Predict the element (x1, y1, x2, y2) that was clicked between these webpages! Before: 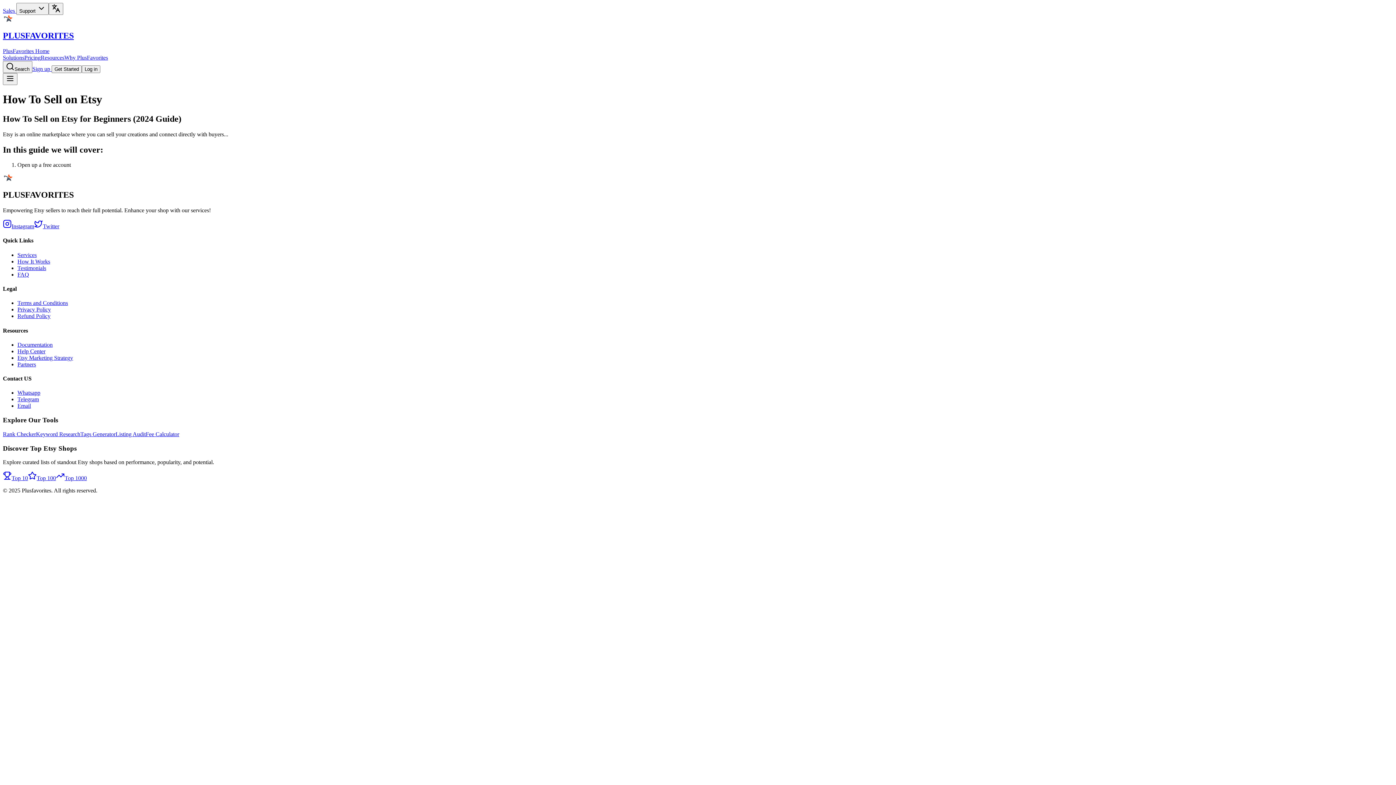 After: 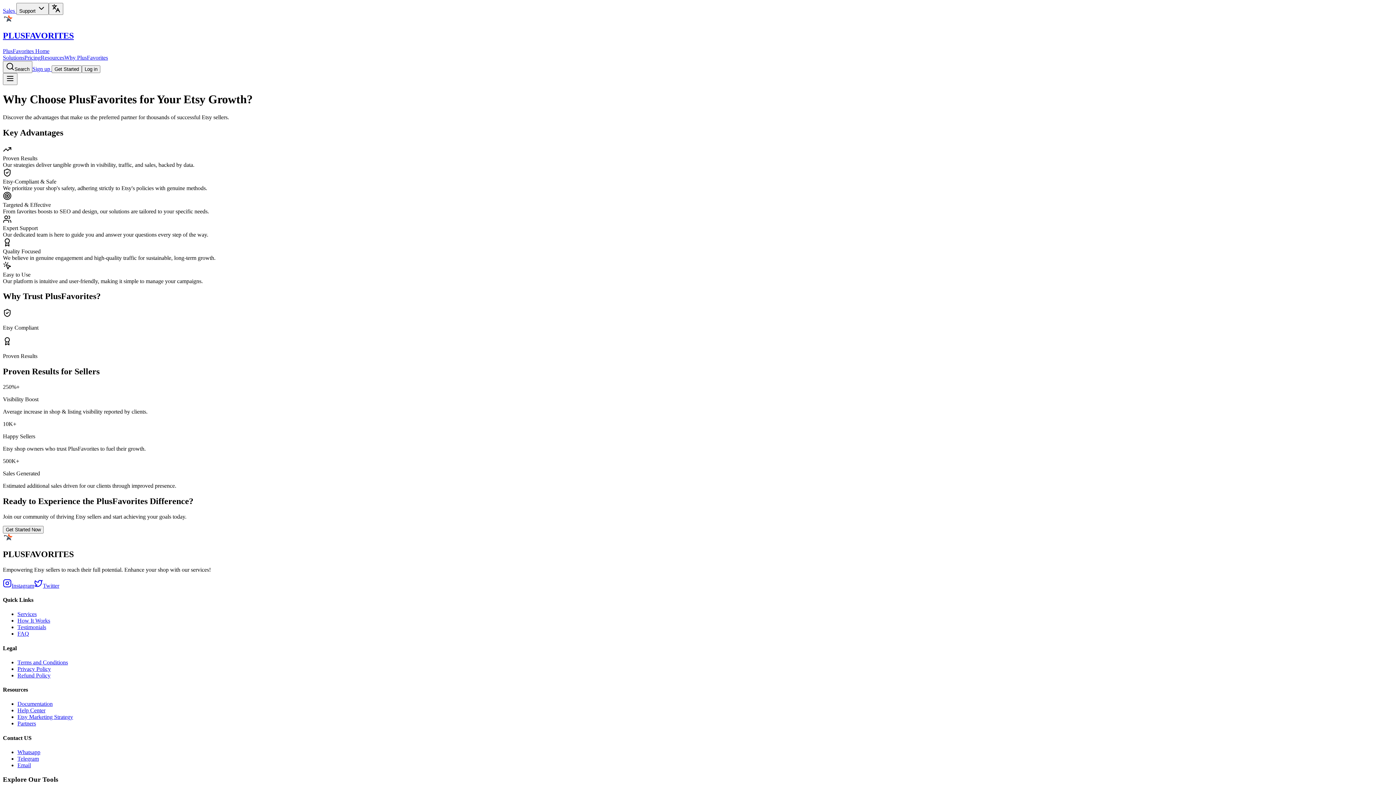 Action: bbox: (64, 54, 108, 60) label: Why PlusFavorites